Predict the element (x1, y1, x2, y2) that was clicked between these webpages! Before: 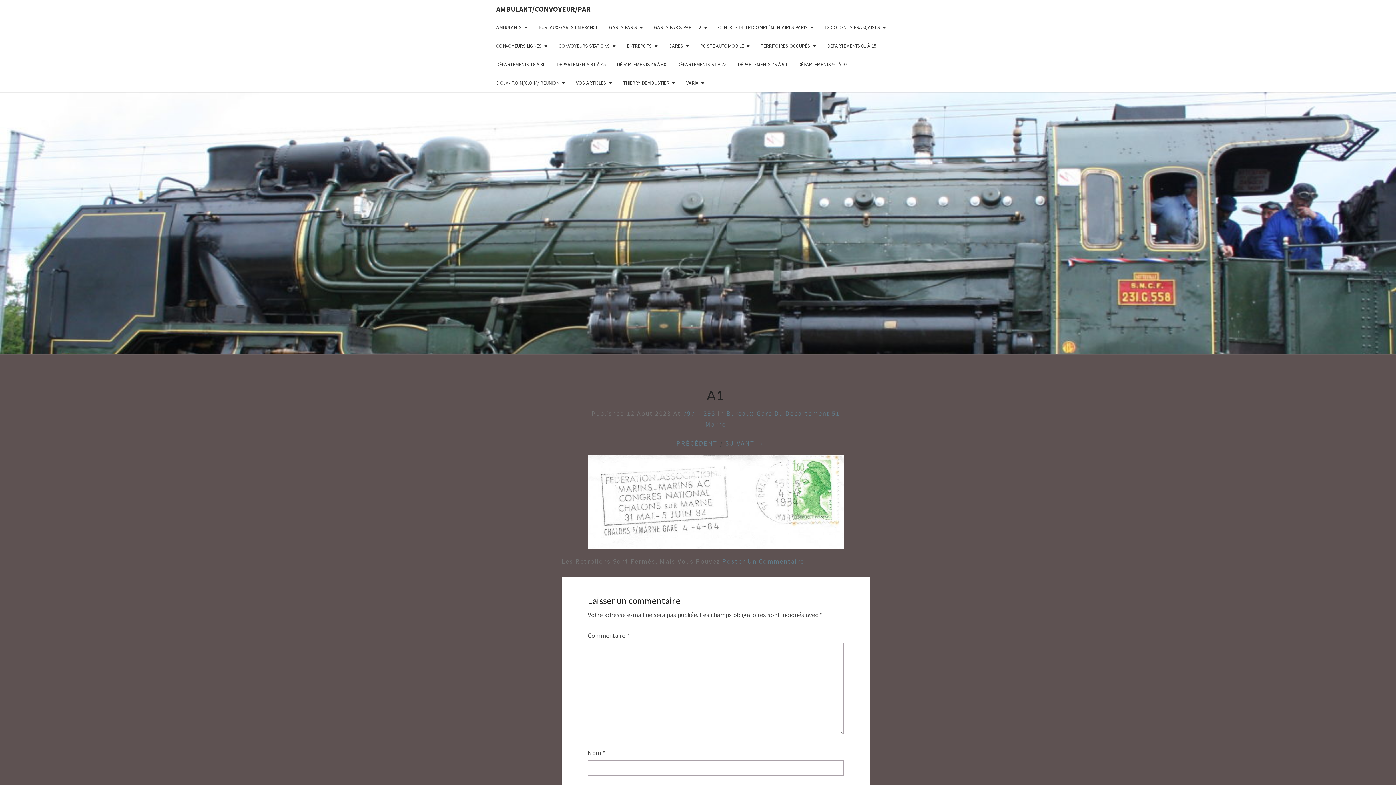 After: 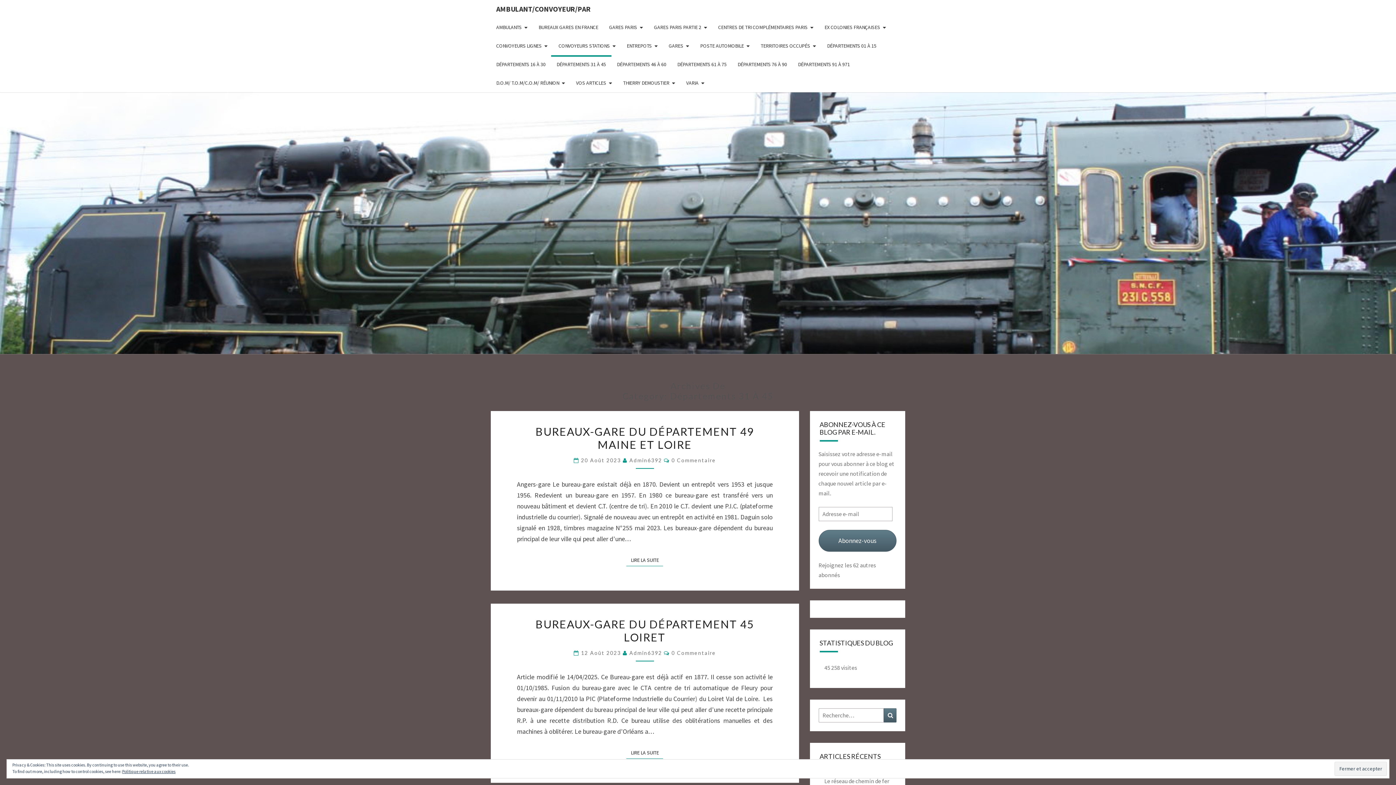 Action: bbox: (551, 55, 611, 73) label: DÉPARTEMENTS 31 À 45